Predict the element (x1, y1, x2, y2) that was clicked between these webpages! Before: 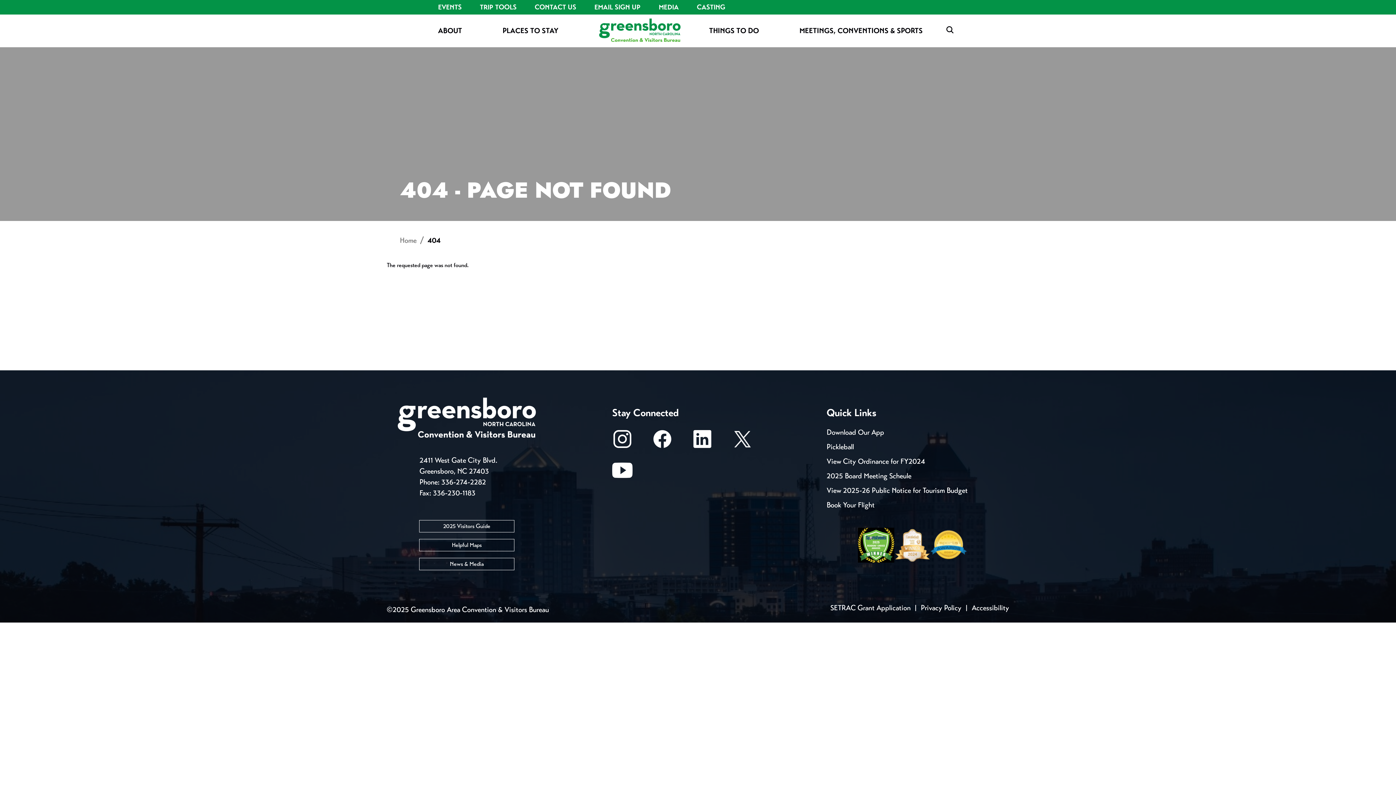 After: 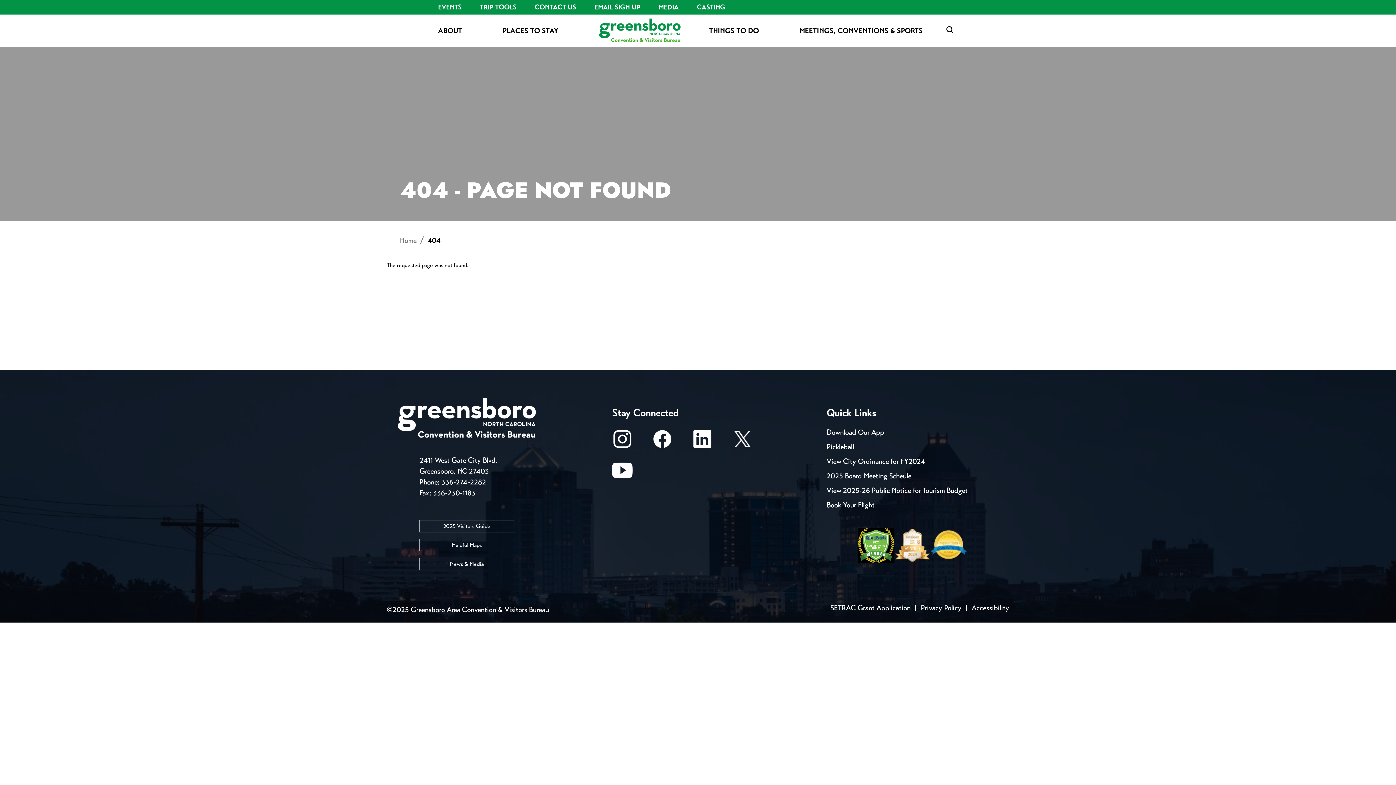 Action: label: show submenu for “ Meetings, Conventions & Sports ” bbox: (926, 14, 934, 47)